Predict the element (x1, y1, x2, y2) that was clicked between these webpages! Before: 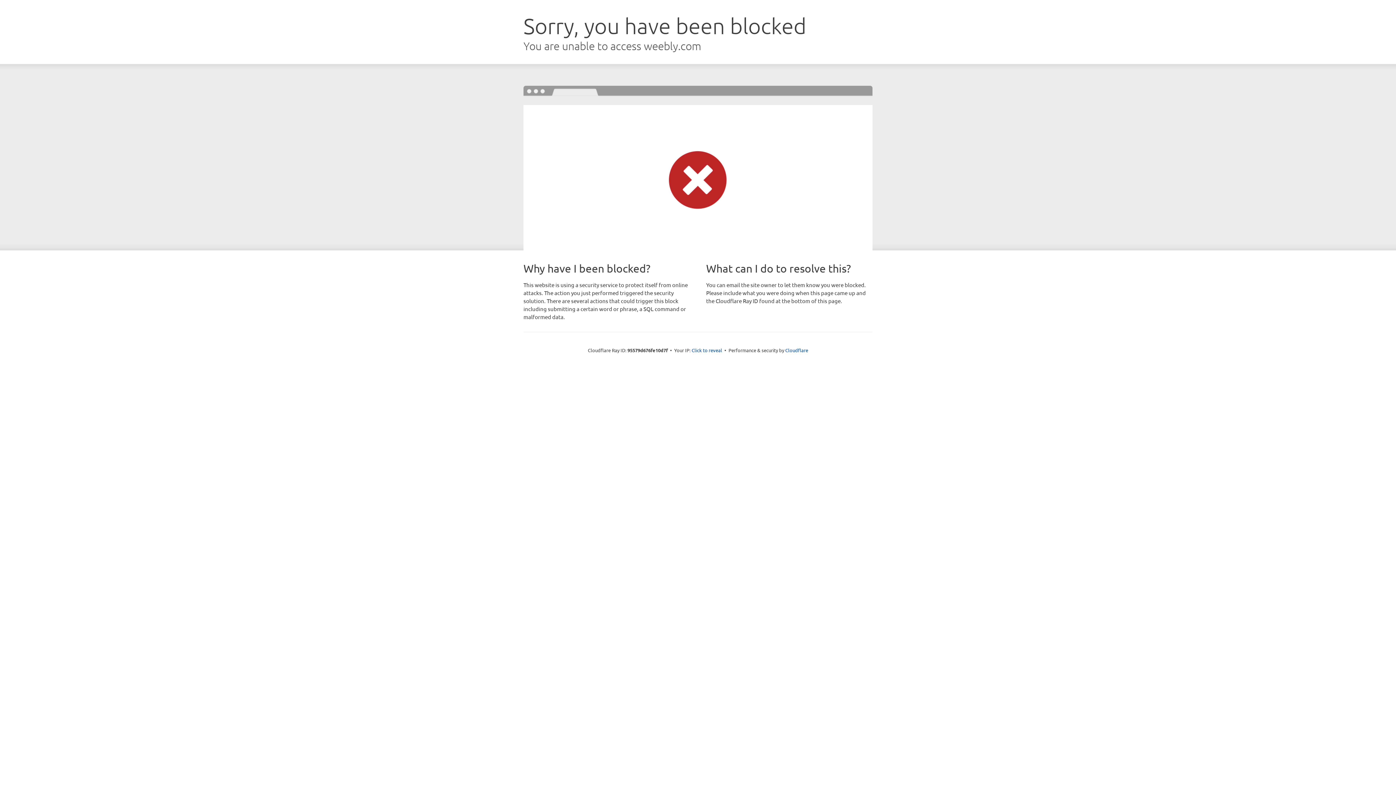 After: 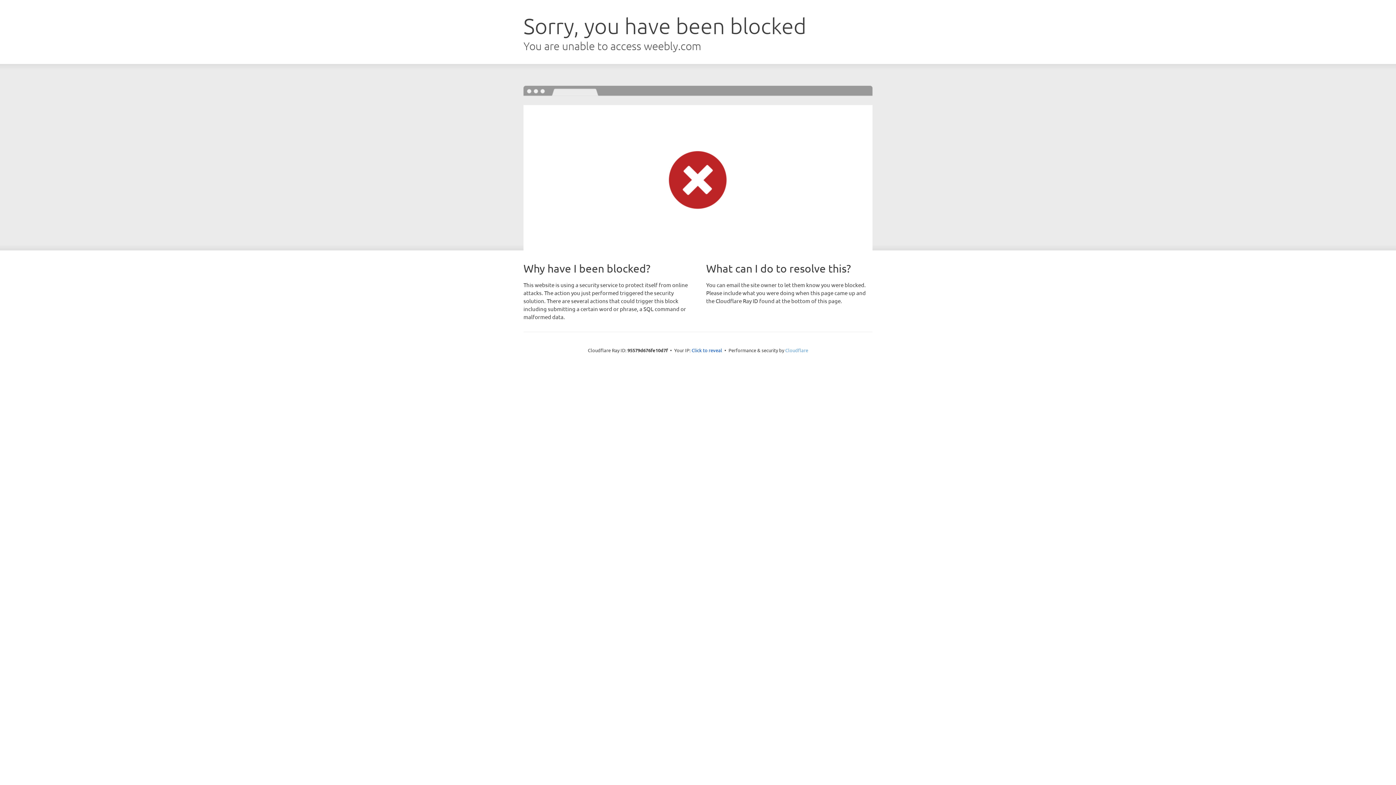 Action: bbox: (785, 347, 808, 353) label: Cloudflare